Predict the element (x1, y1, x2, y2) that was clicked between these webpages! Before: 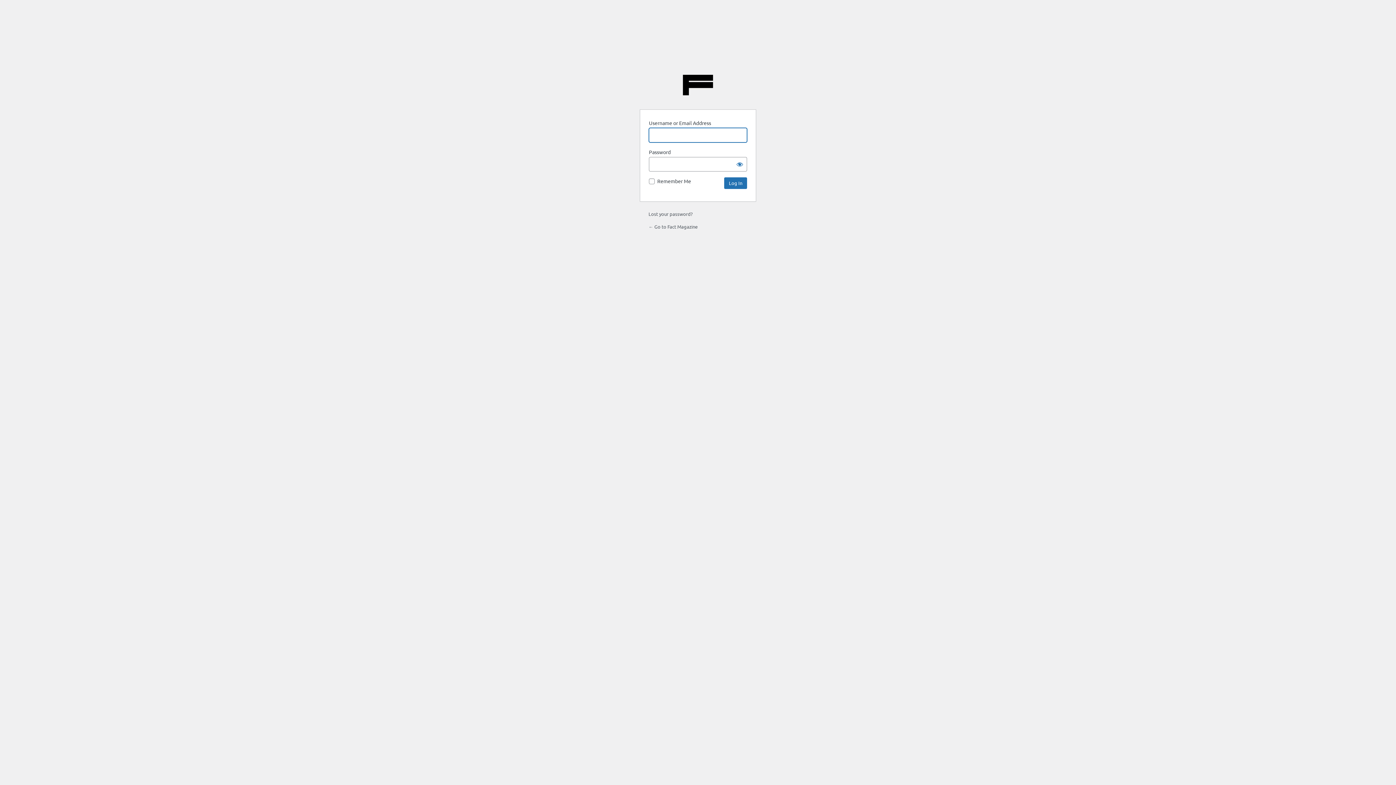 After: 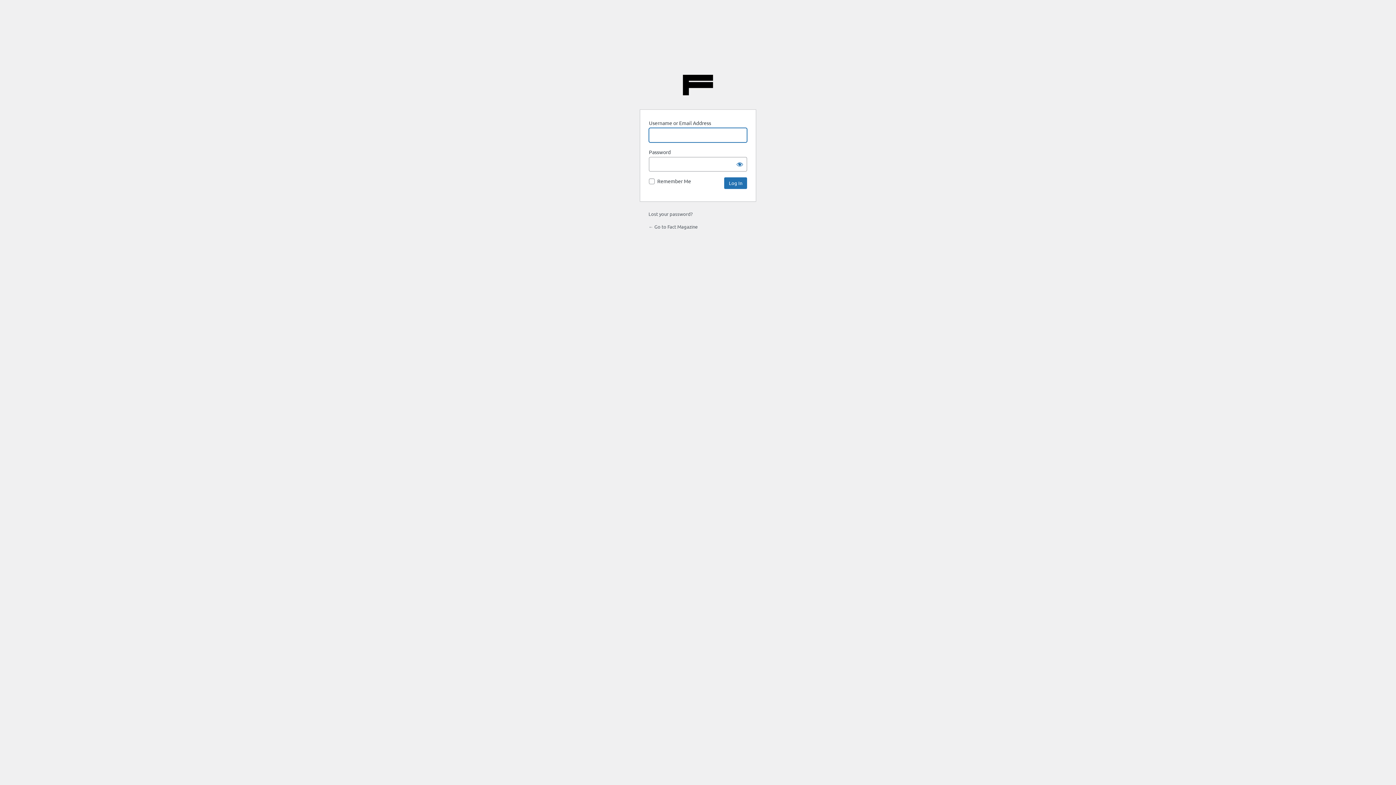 Action: bbox: (648, 223, 697, 229) label: ← Go to Fact Magazine